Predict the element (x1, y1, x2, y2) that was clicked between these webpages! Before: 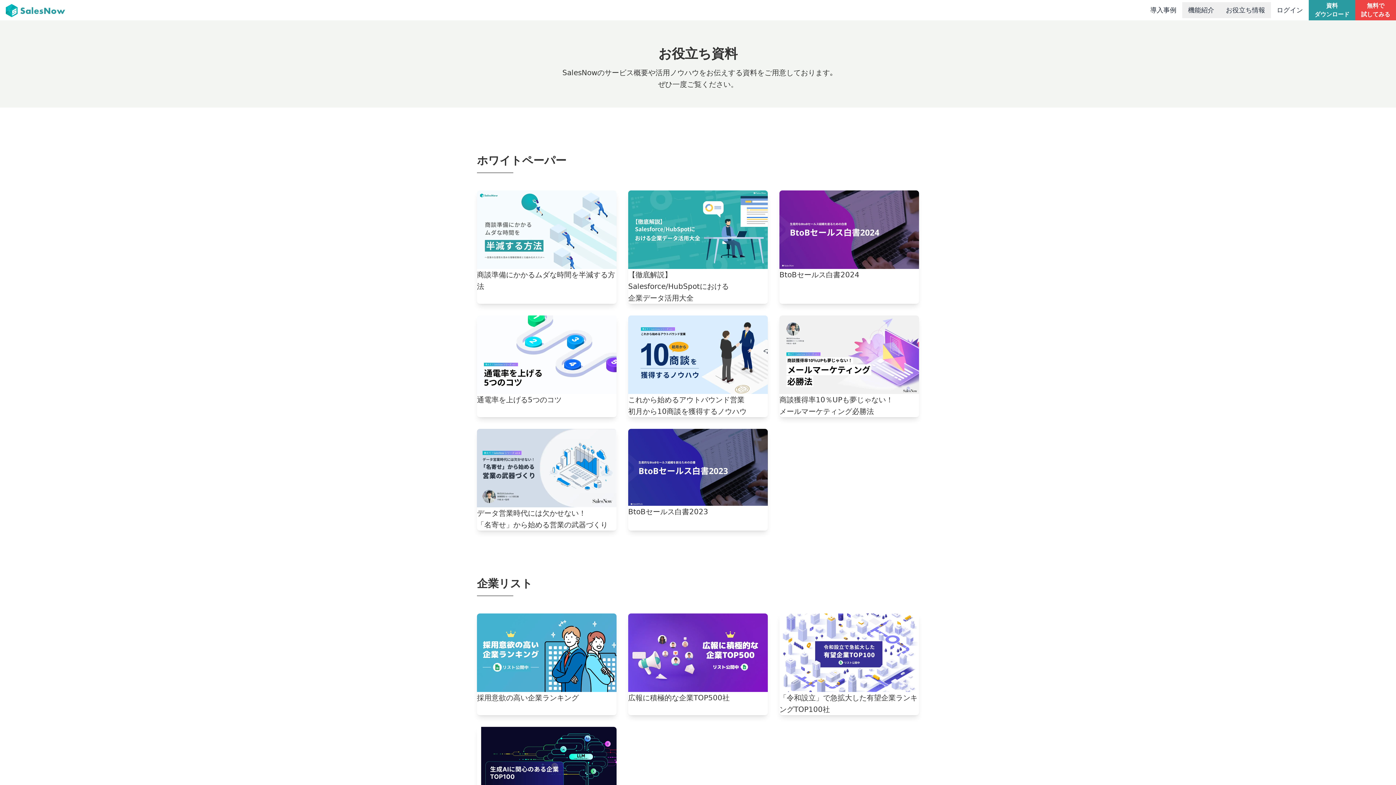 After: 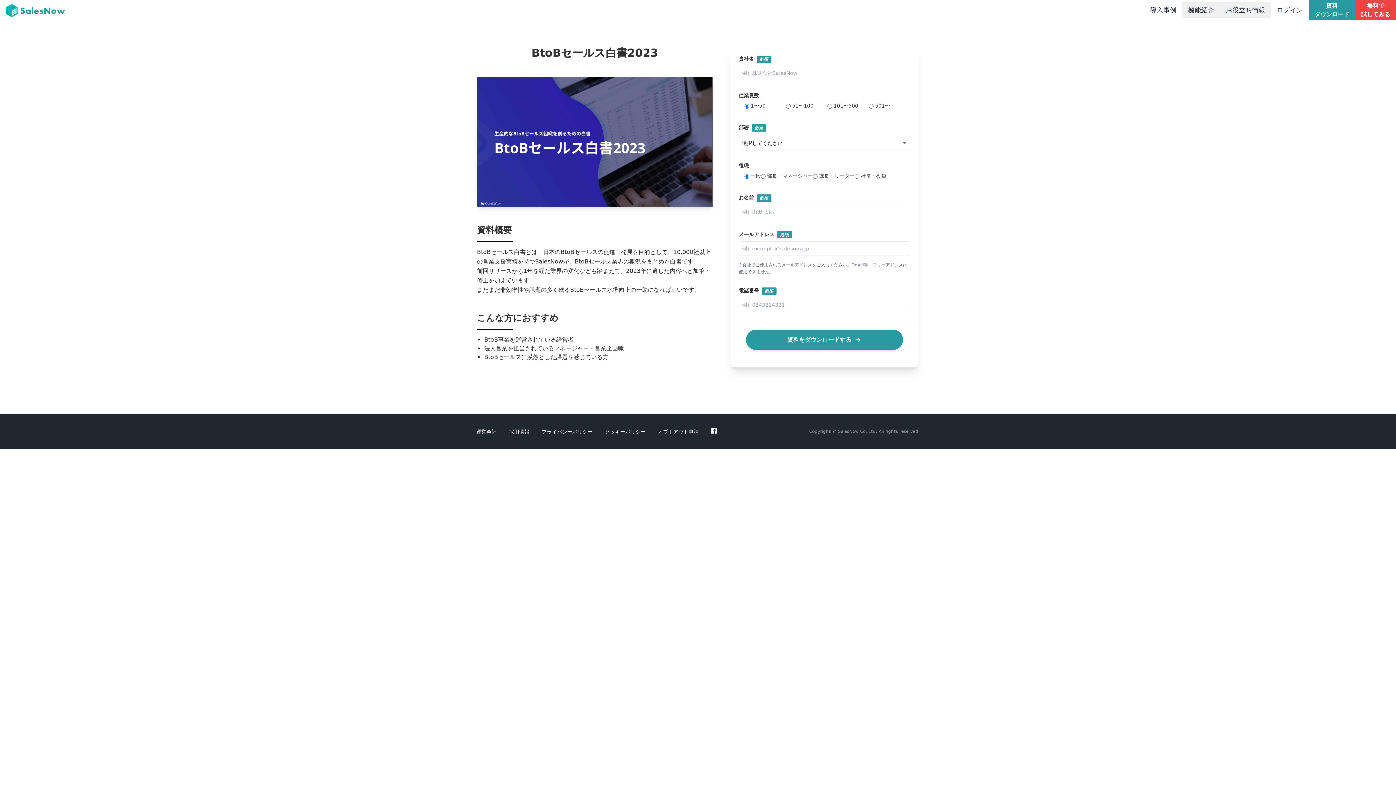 Action: label: BtoBセールス白書2023 bbox: (628, 429, 768, 530)